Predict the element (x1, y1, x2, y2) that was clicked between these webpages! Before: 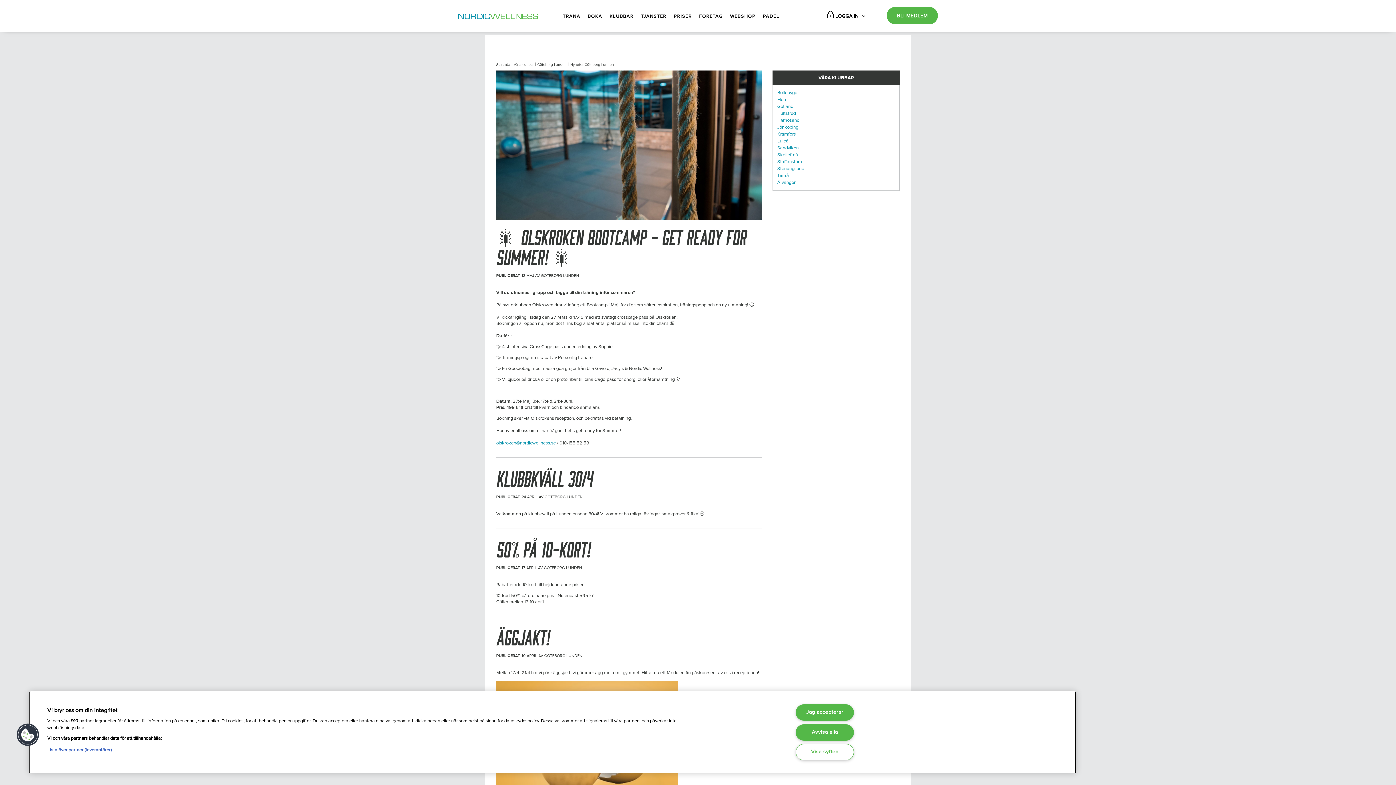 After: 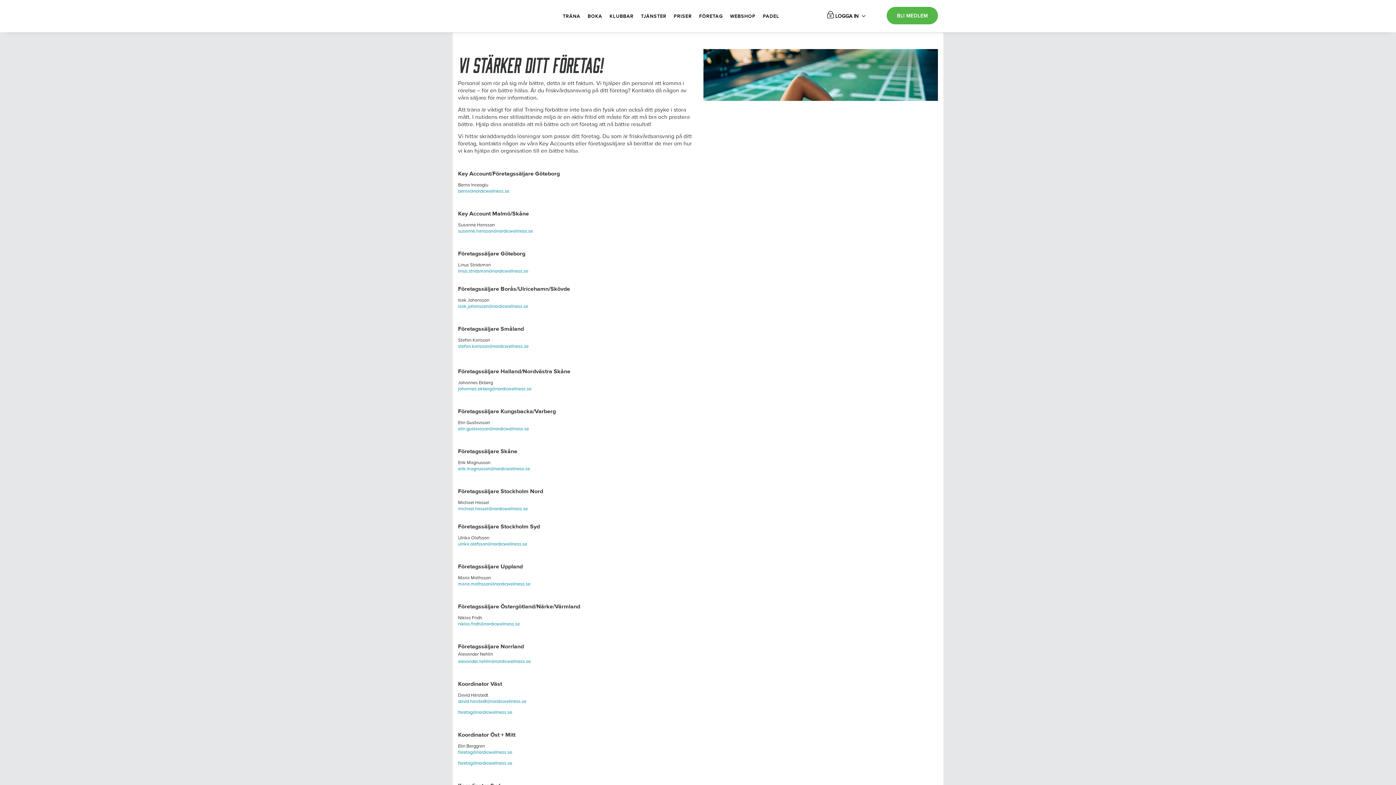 Action: bbox: (699, 9, 730, 23) label: FÖRETAG